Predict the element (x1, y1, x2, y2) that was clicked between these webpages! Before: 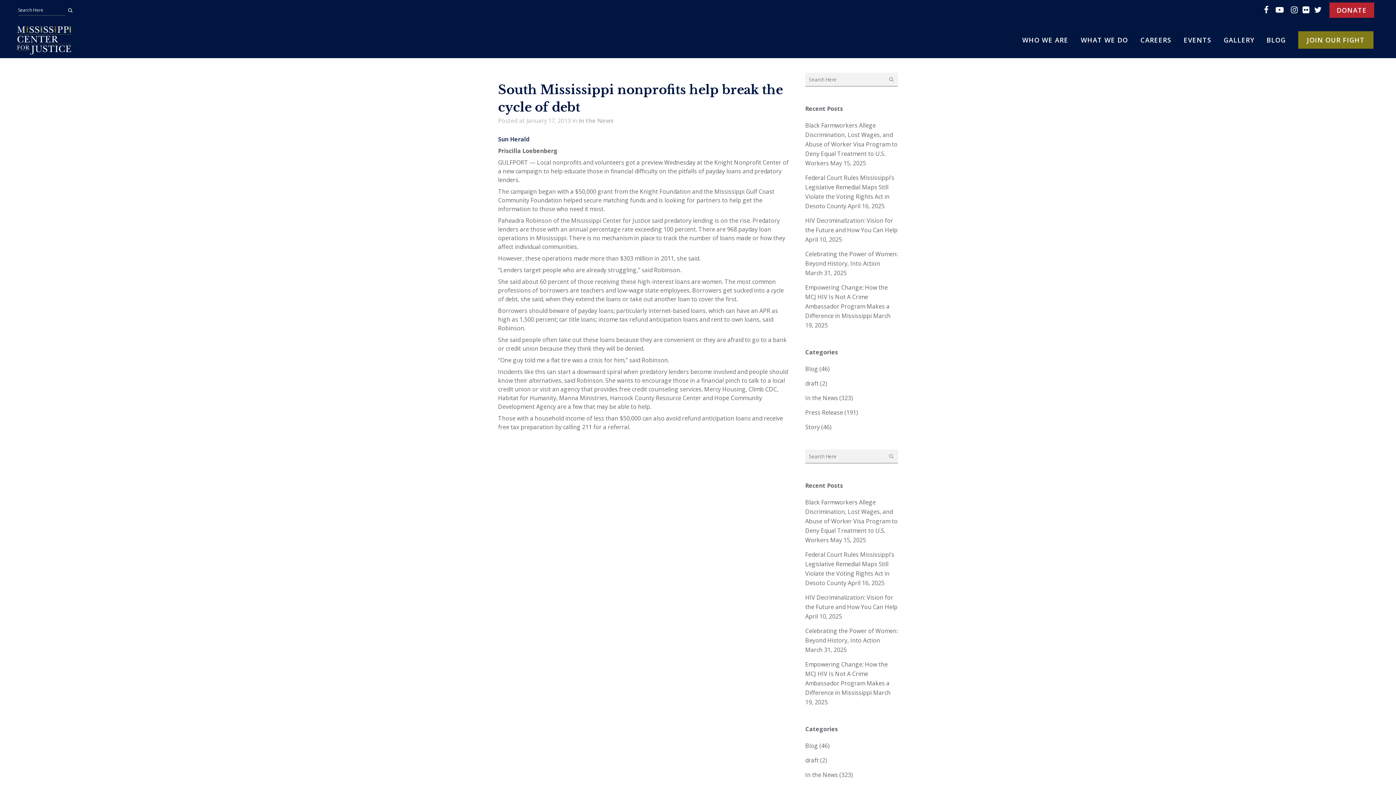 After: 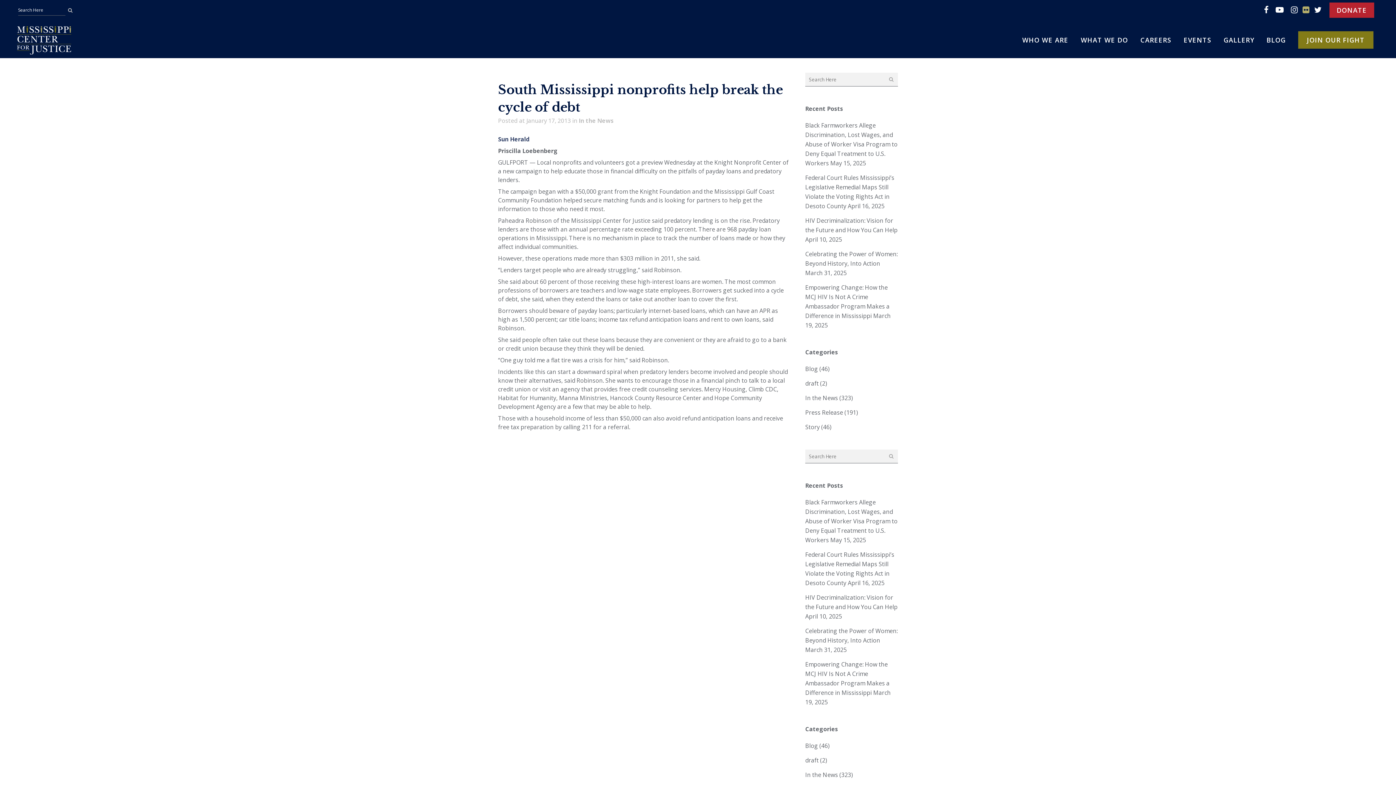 Action: bbox: (1299, 0, 1310, 21)